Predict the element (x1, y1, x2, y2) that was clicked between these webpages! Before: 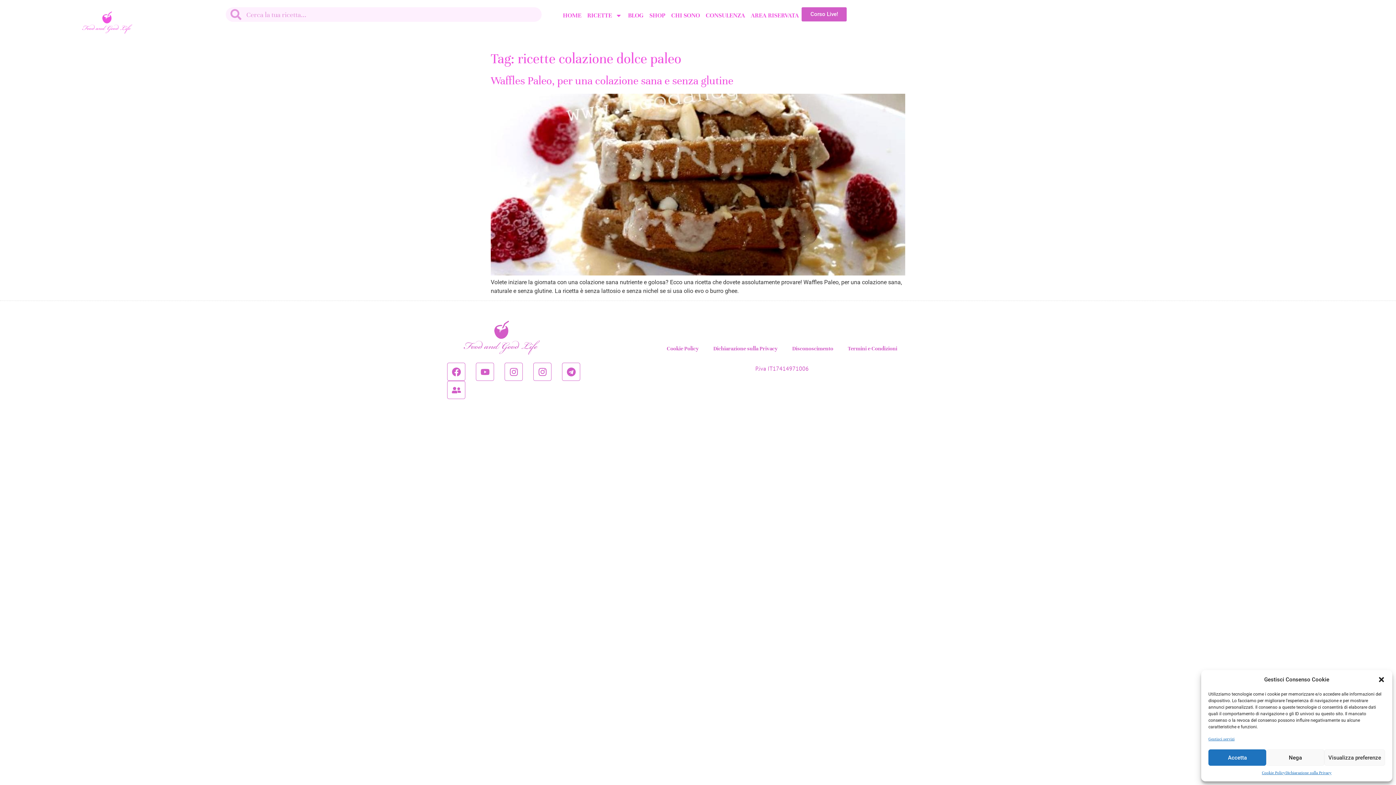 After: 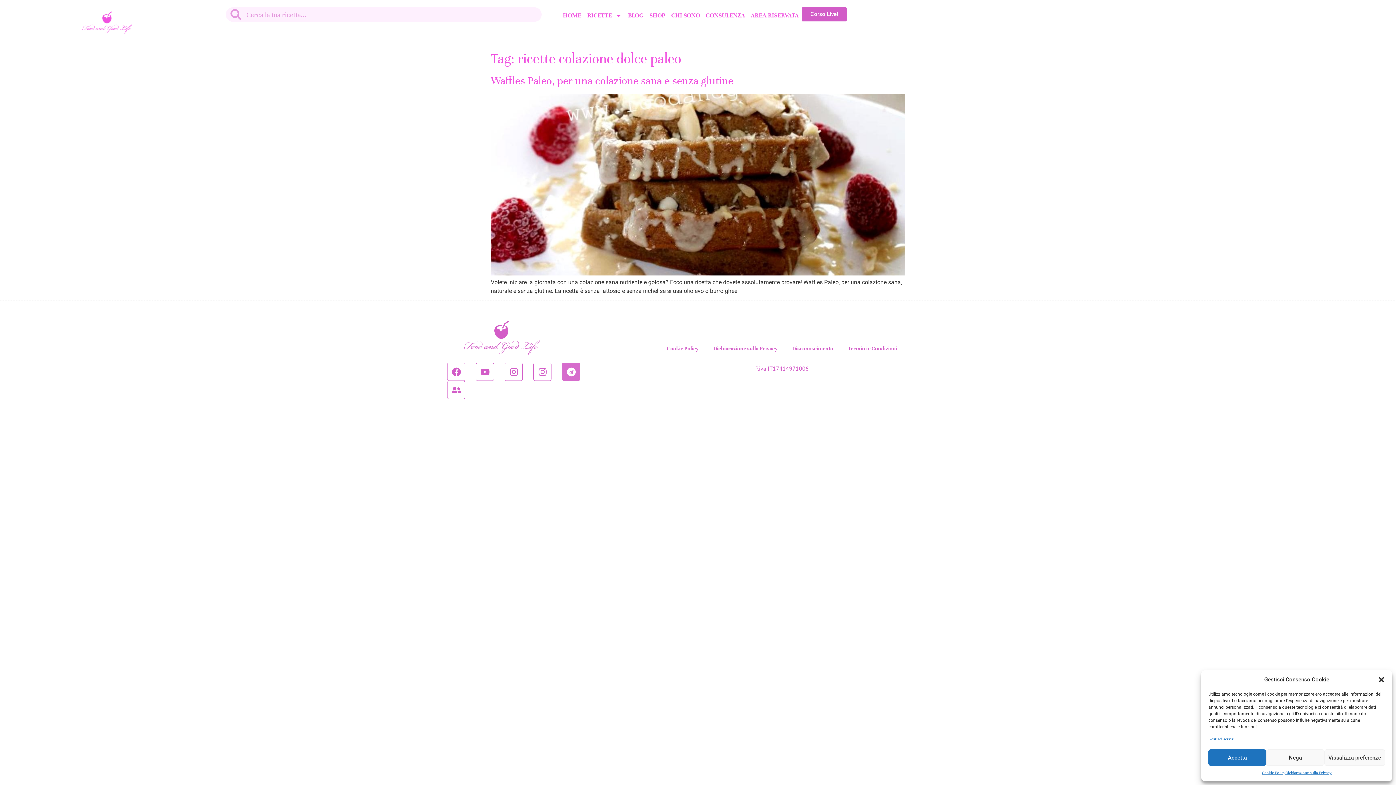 Action: label: Telegram bbox: (562, 363, 580, 381)